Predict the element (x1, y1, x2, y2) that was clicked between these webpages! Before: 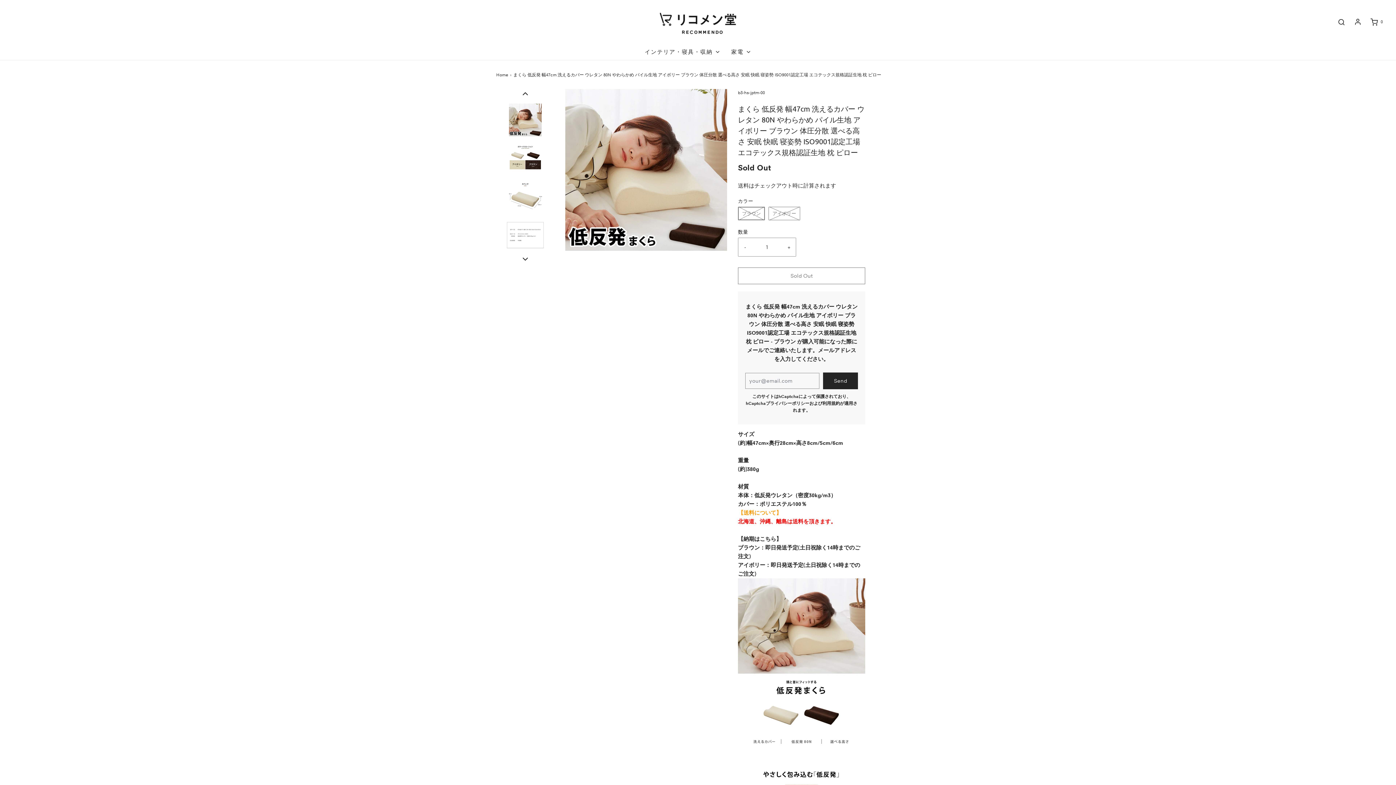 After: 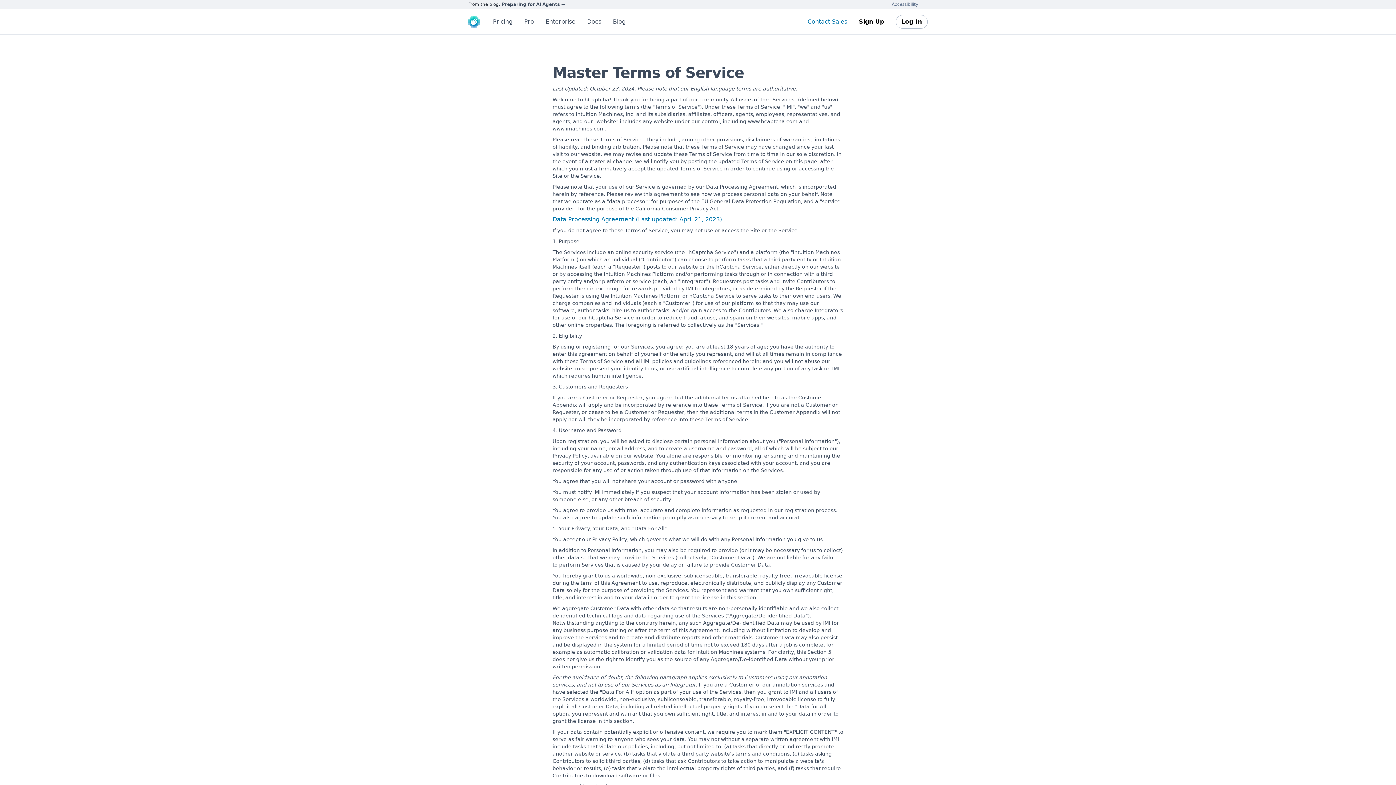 Action: bbox: (822, 400, 840, 406) label: 利用規約